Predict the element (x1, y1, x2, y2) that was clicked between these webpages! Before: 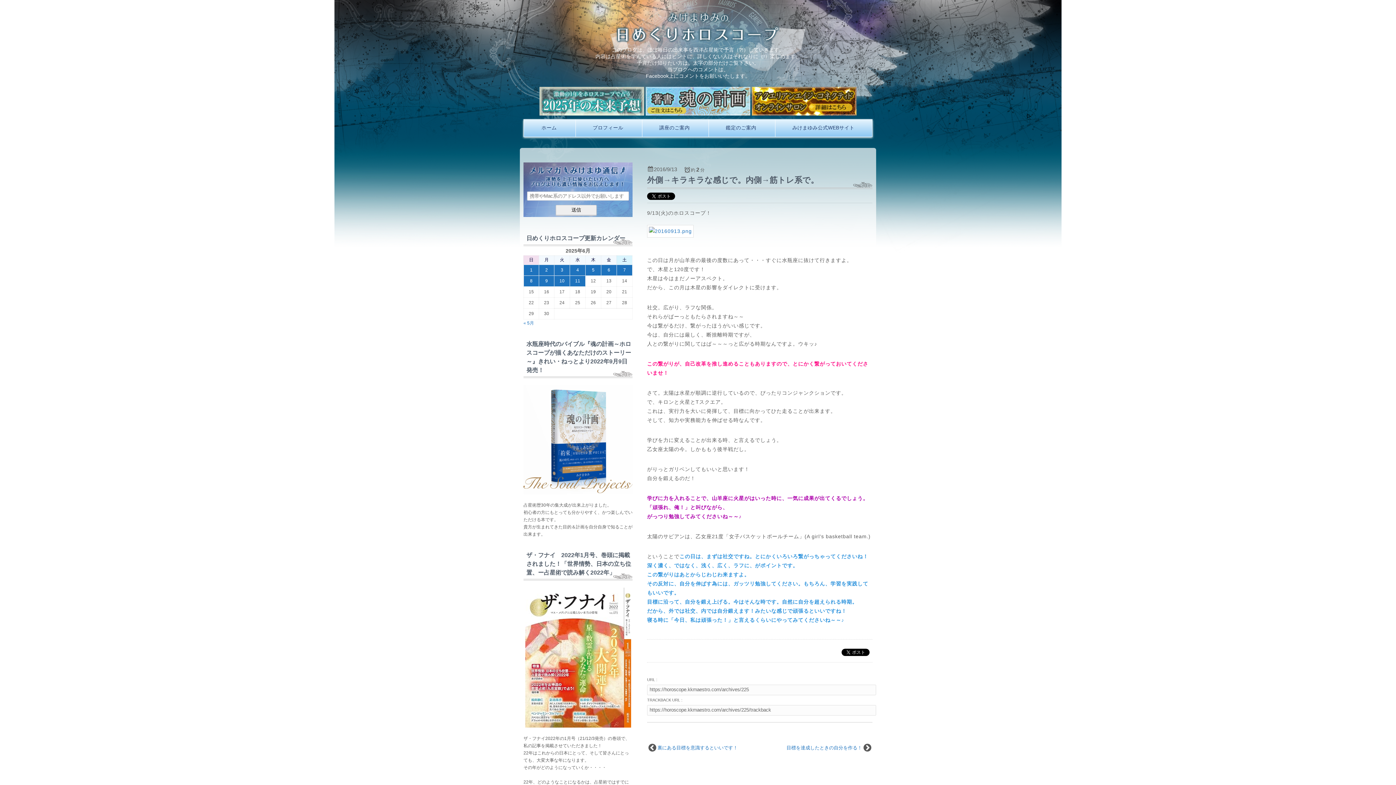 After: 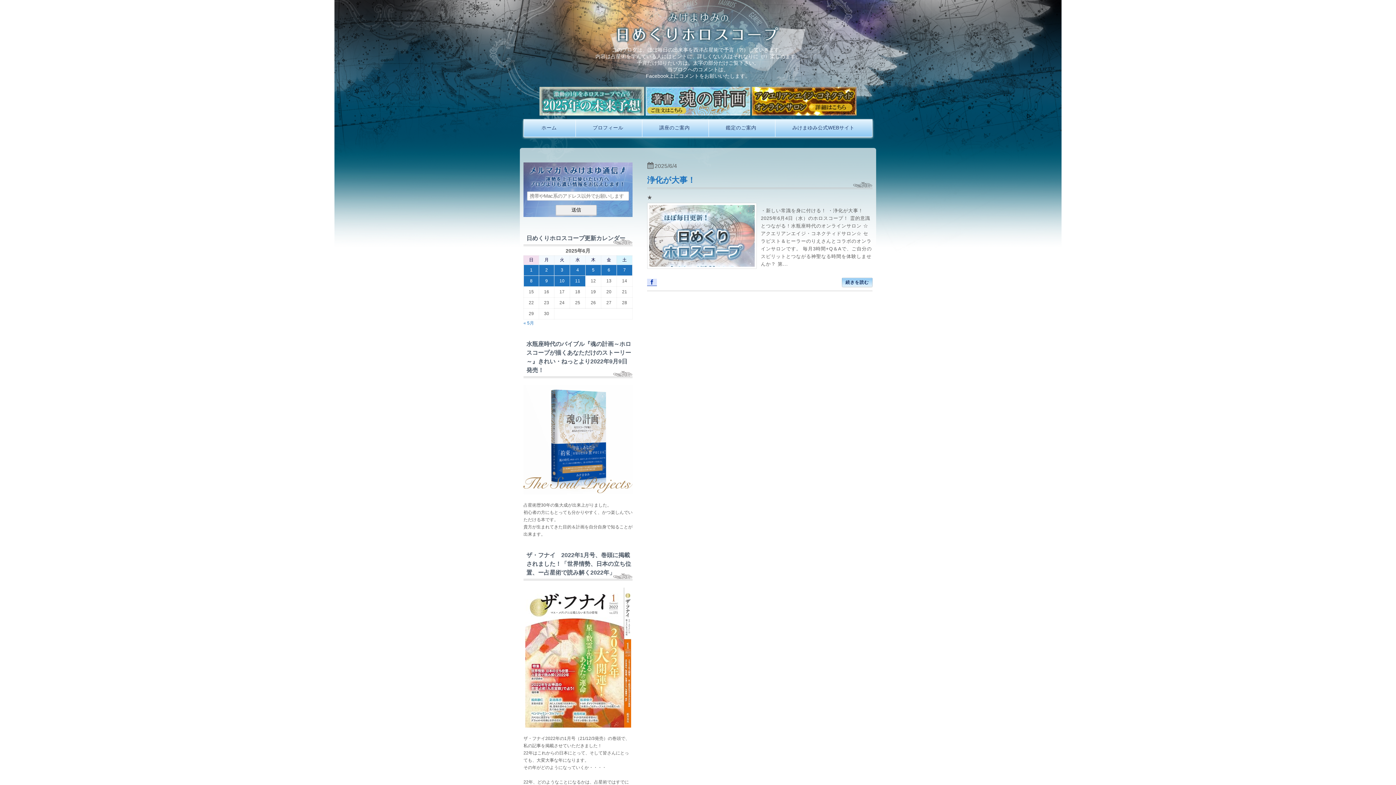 Action: label: 2025年6月4日 に投稿を公開 bbox: (570, 264, 585, 275)